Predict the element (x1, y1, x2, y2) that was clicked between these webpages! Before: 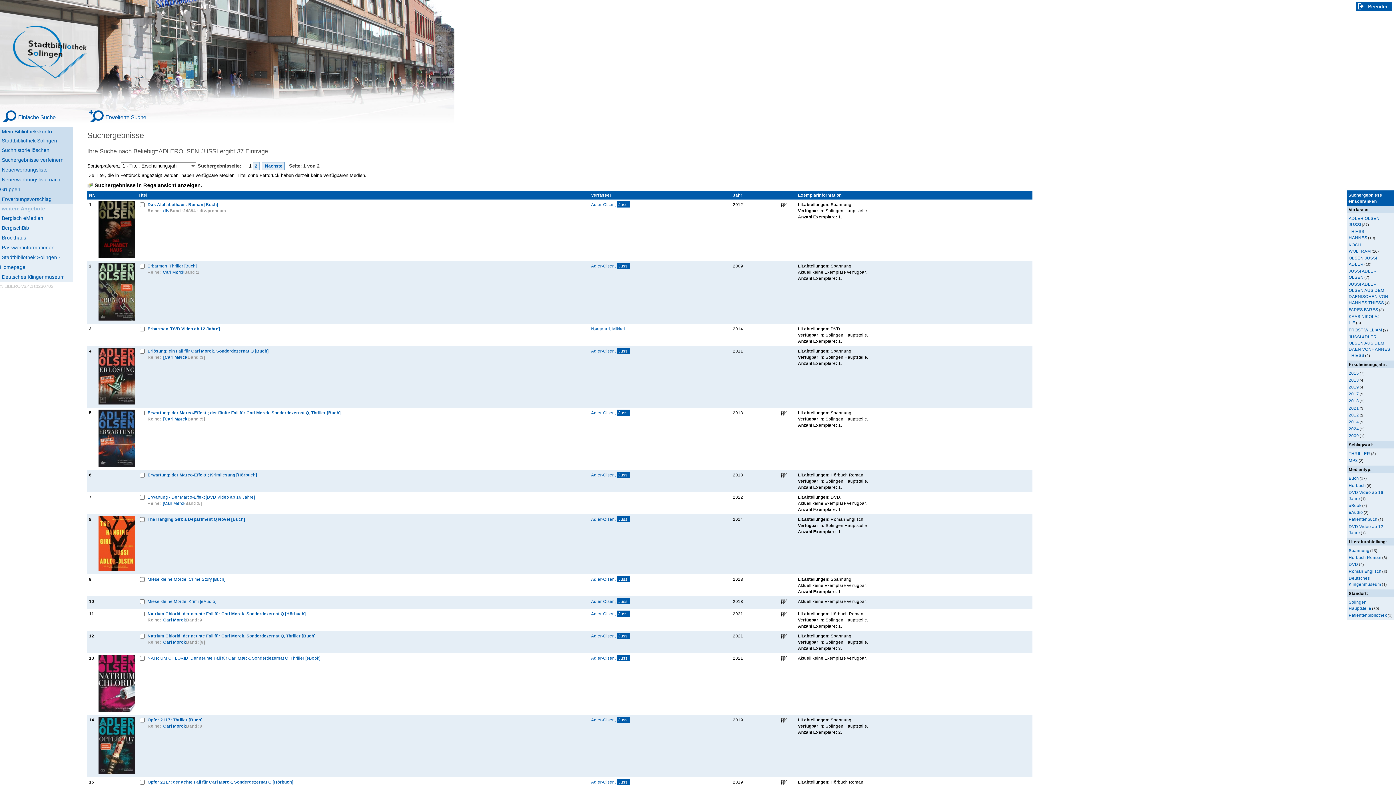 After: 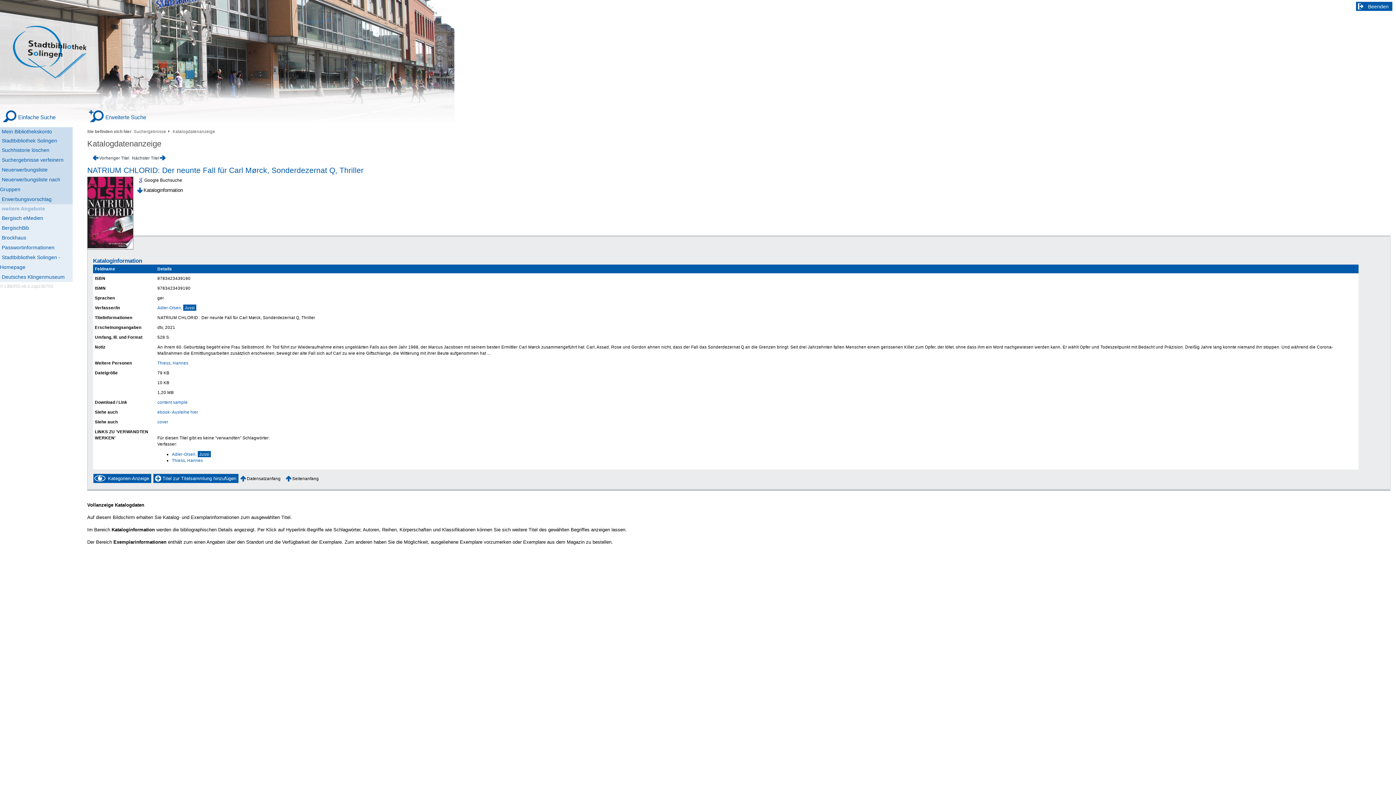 Action: bbox: (147, 655, 320, 661) label: NATRIUM CHLORID: Der neunte Fall für Carl Mørck, Sonderdezernat Q, Thriller [eBook]